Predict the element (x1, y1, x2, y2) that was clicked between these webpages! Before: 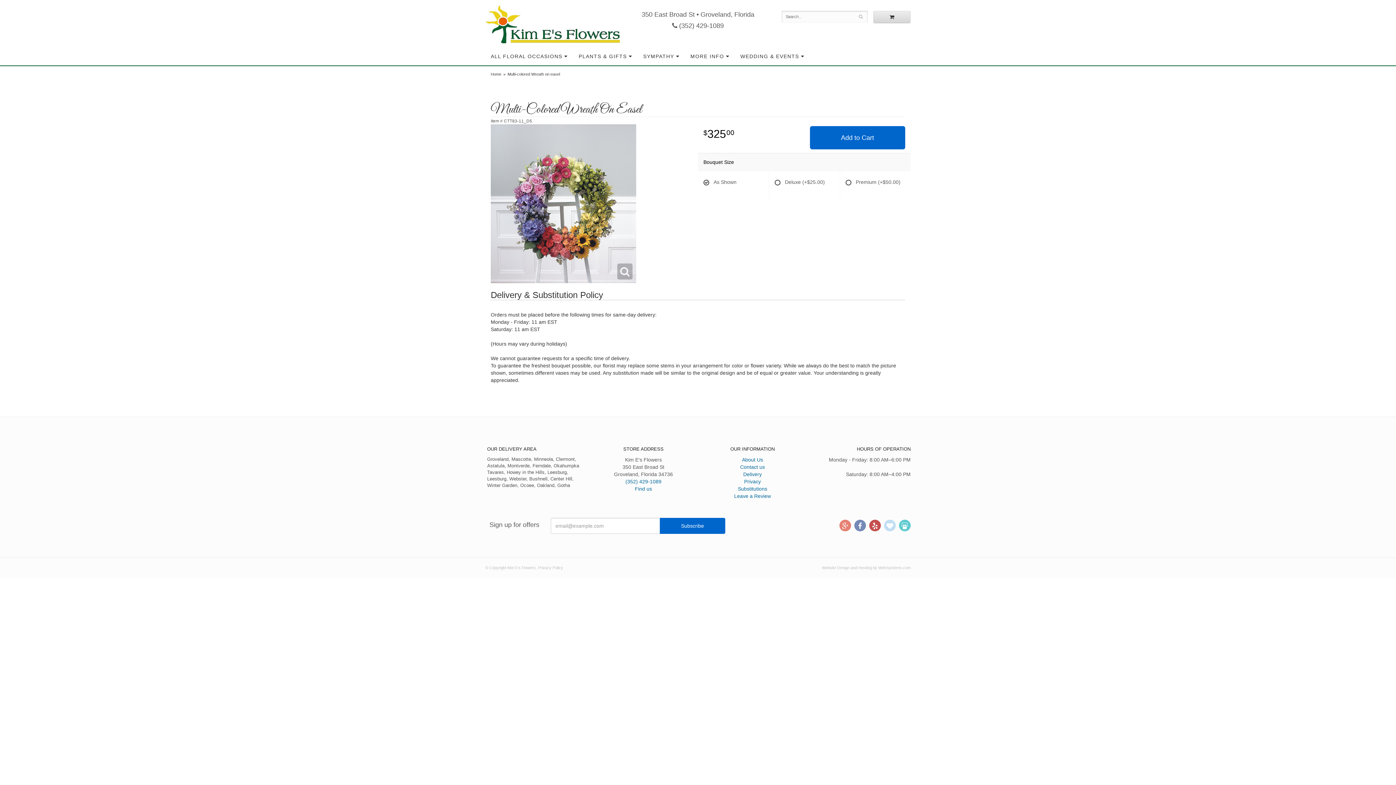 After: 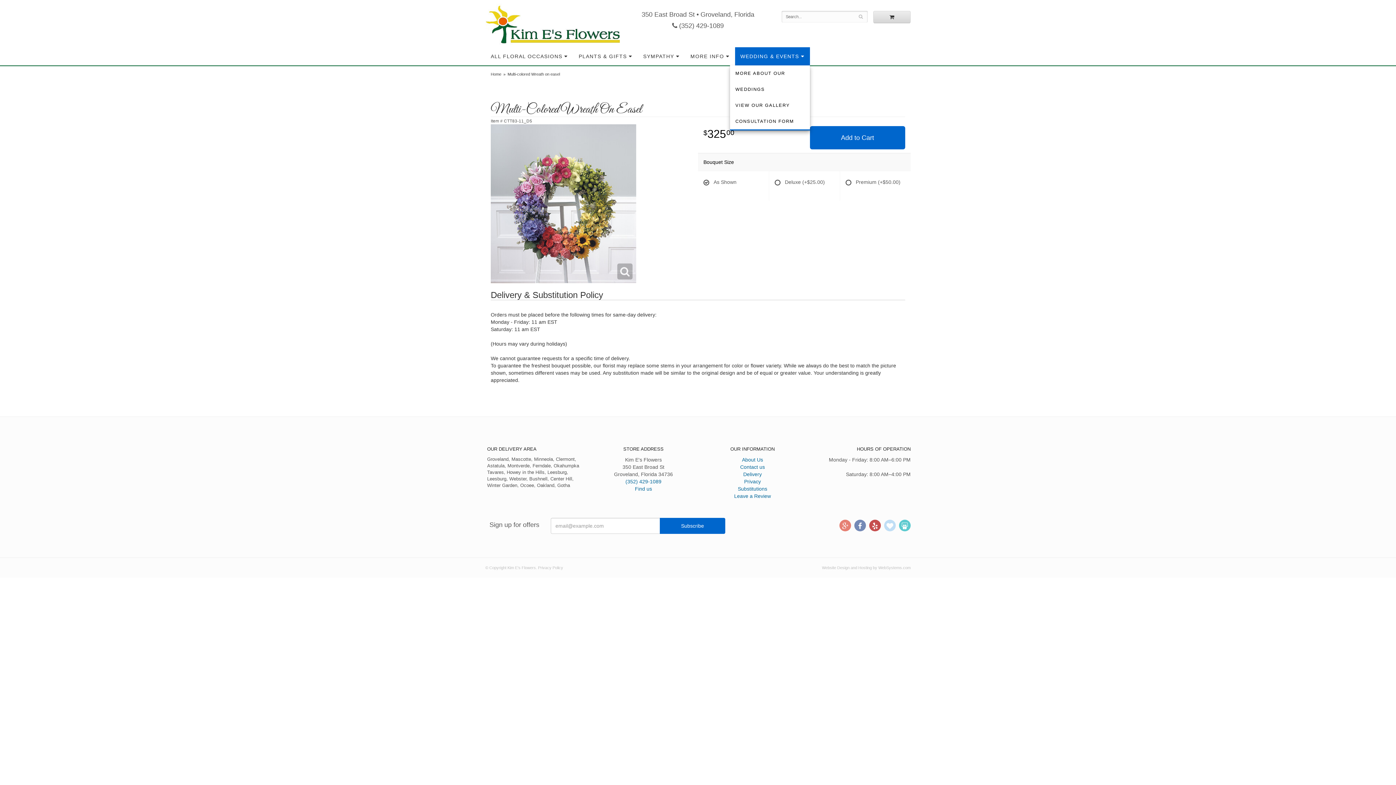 Action: bbox: (735, 47, 810, 65) label: WEDDING & EVENTS